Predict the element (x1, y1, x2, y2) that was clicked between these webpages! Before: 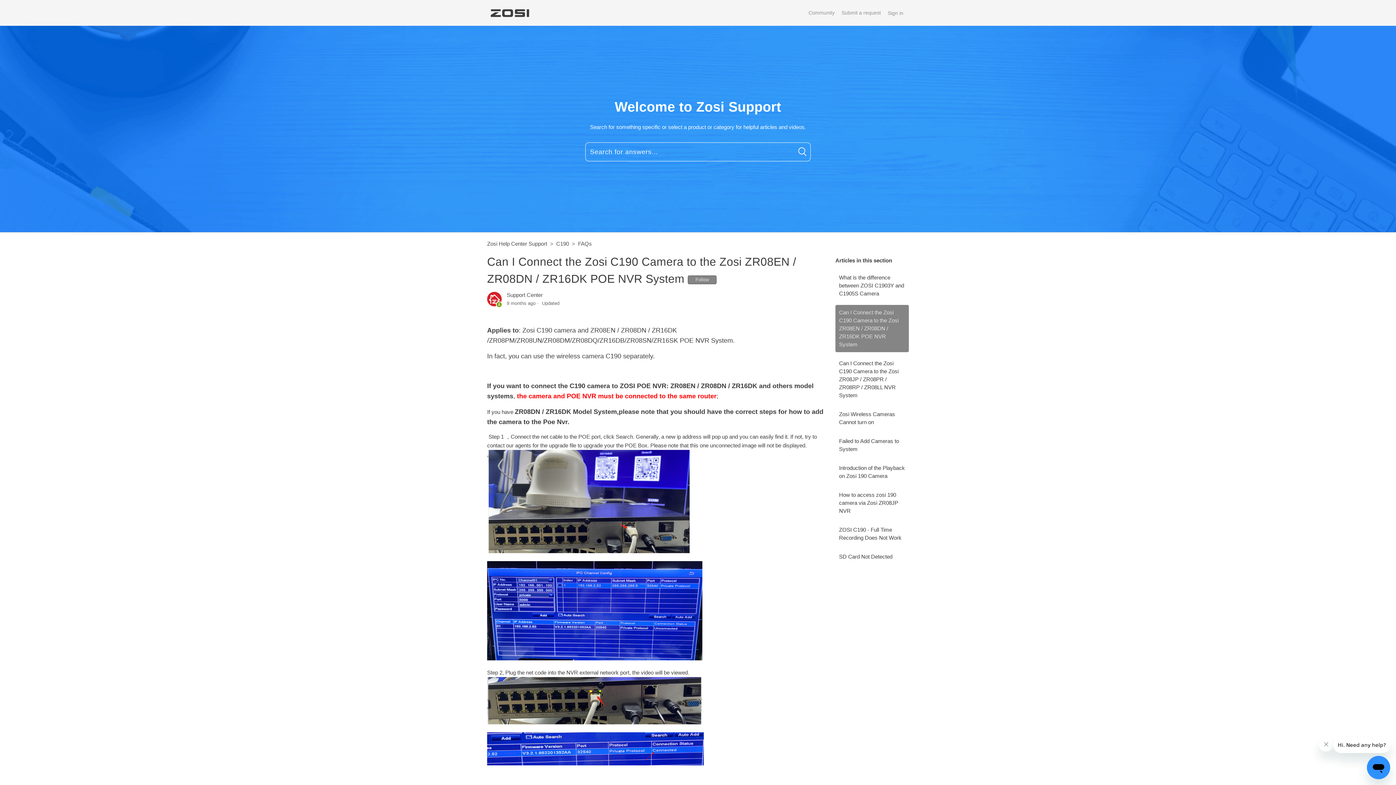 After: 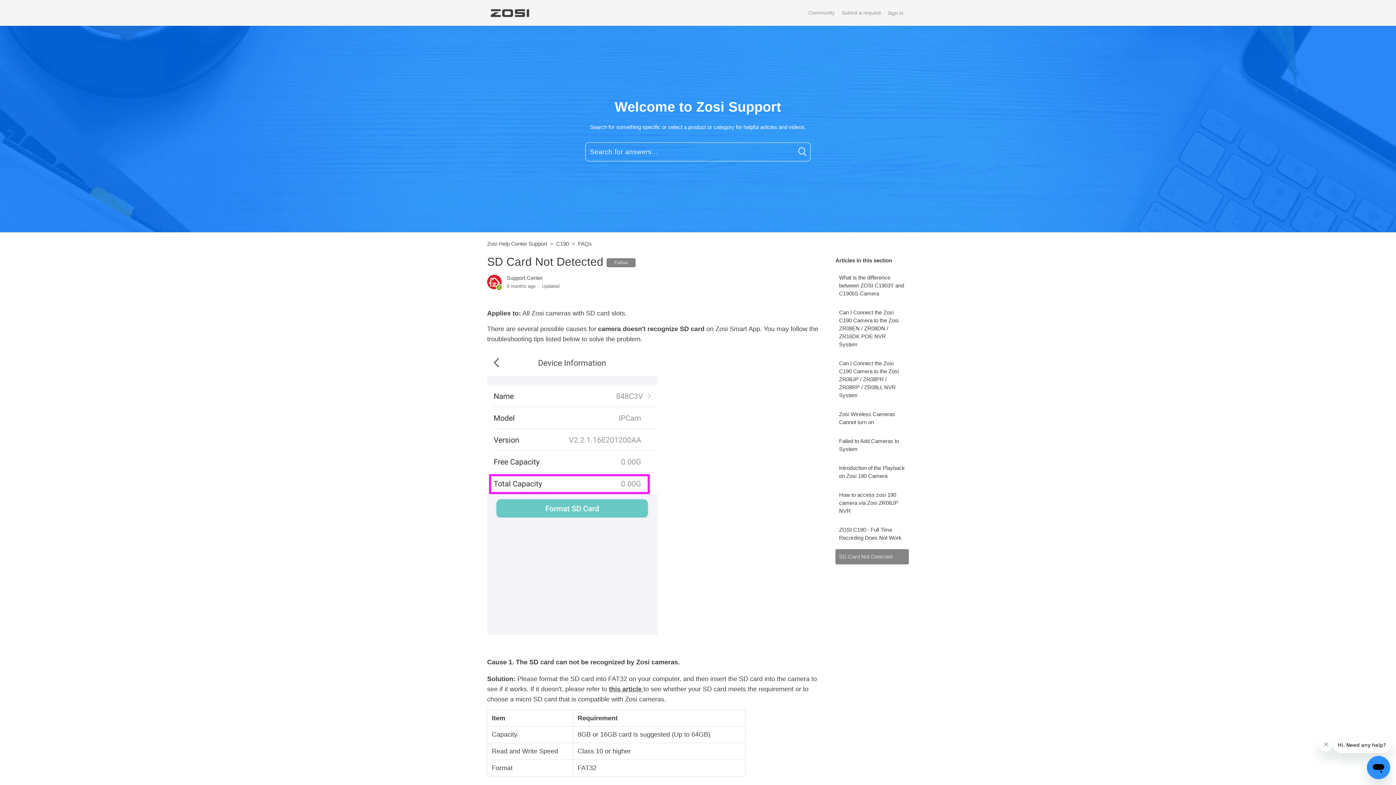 Action: label: SD Card Not Detected bbox: (835, 549, 909, 564)